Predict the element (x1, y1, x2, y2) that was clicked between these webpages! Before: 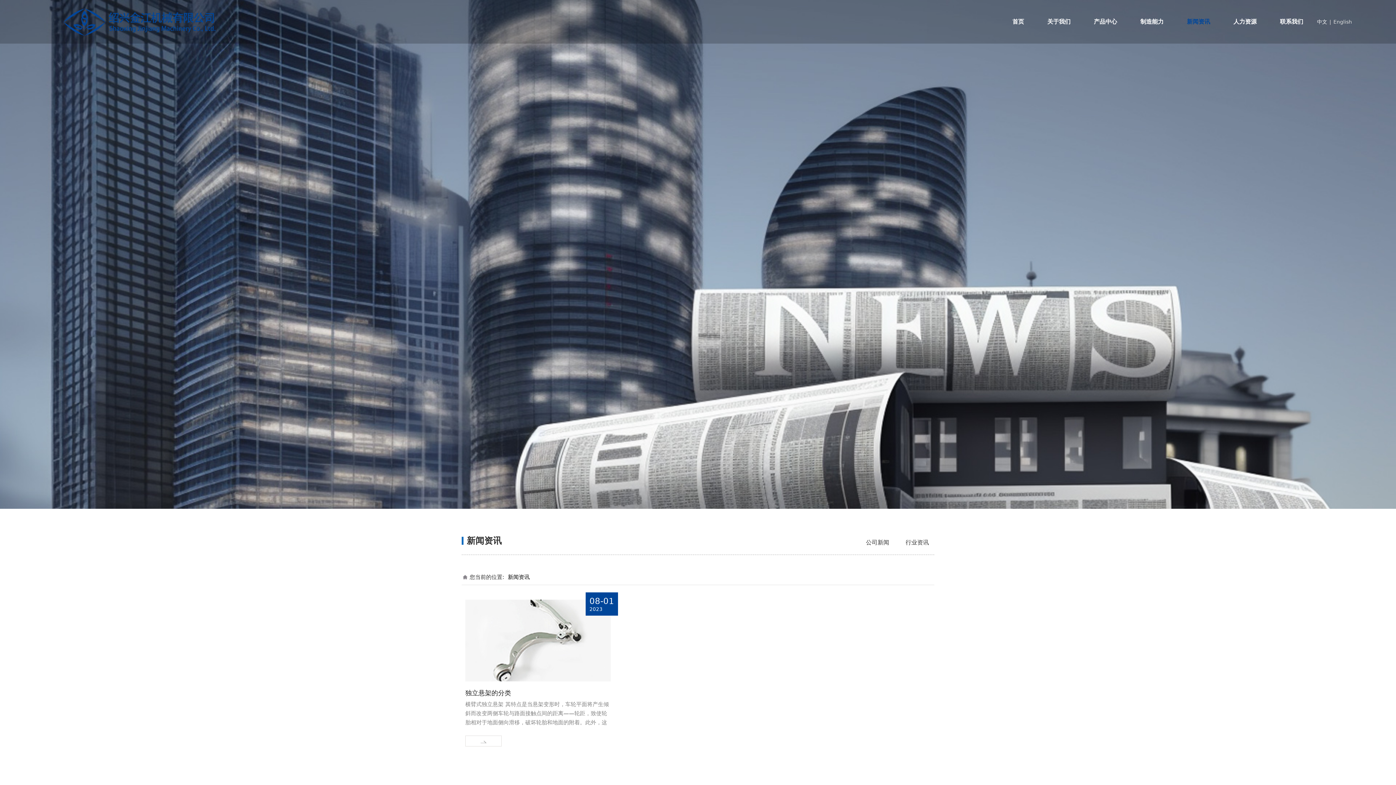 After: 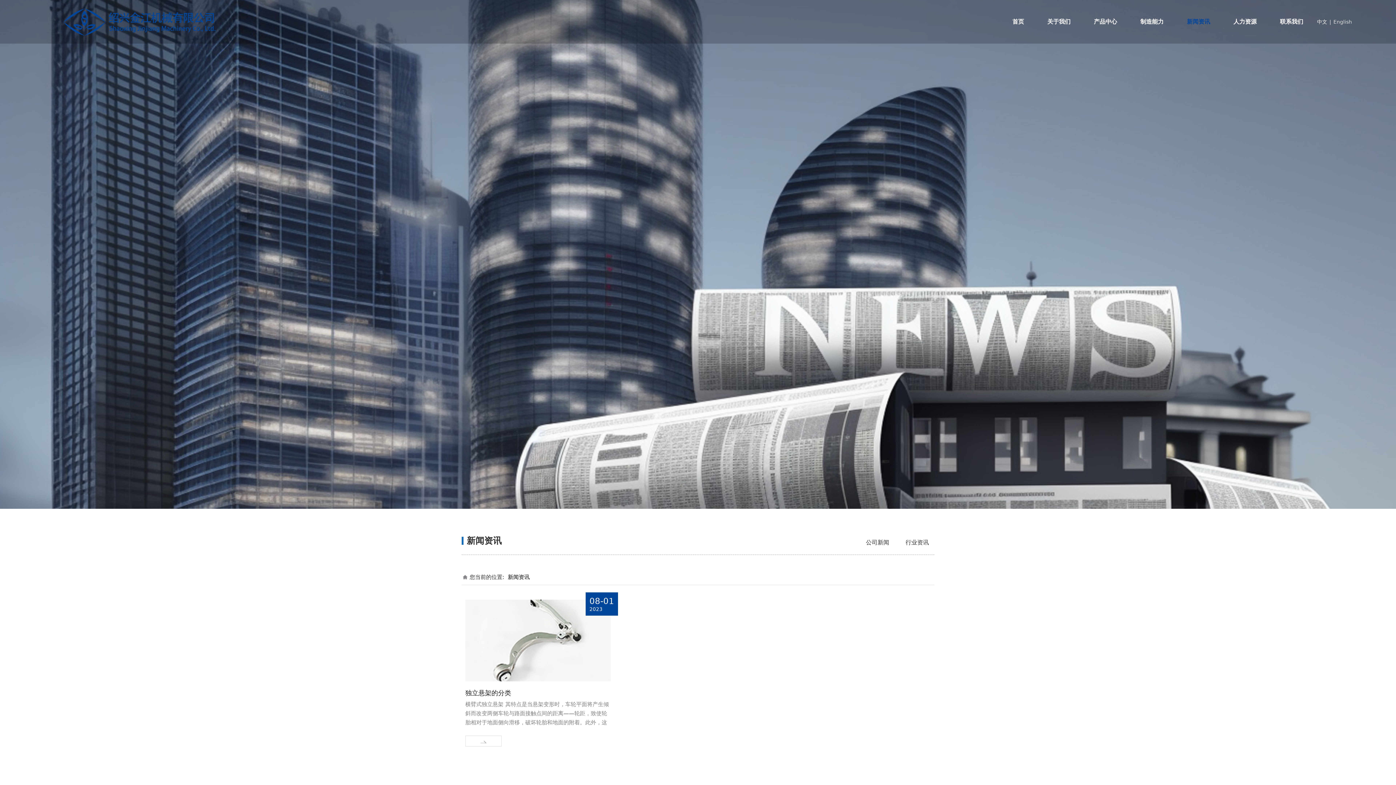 Action: label: 新闻资讯 bbox: (508, 574, 529, 580)